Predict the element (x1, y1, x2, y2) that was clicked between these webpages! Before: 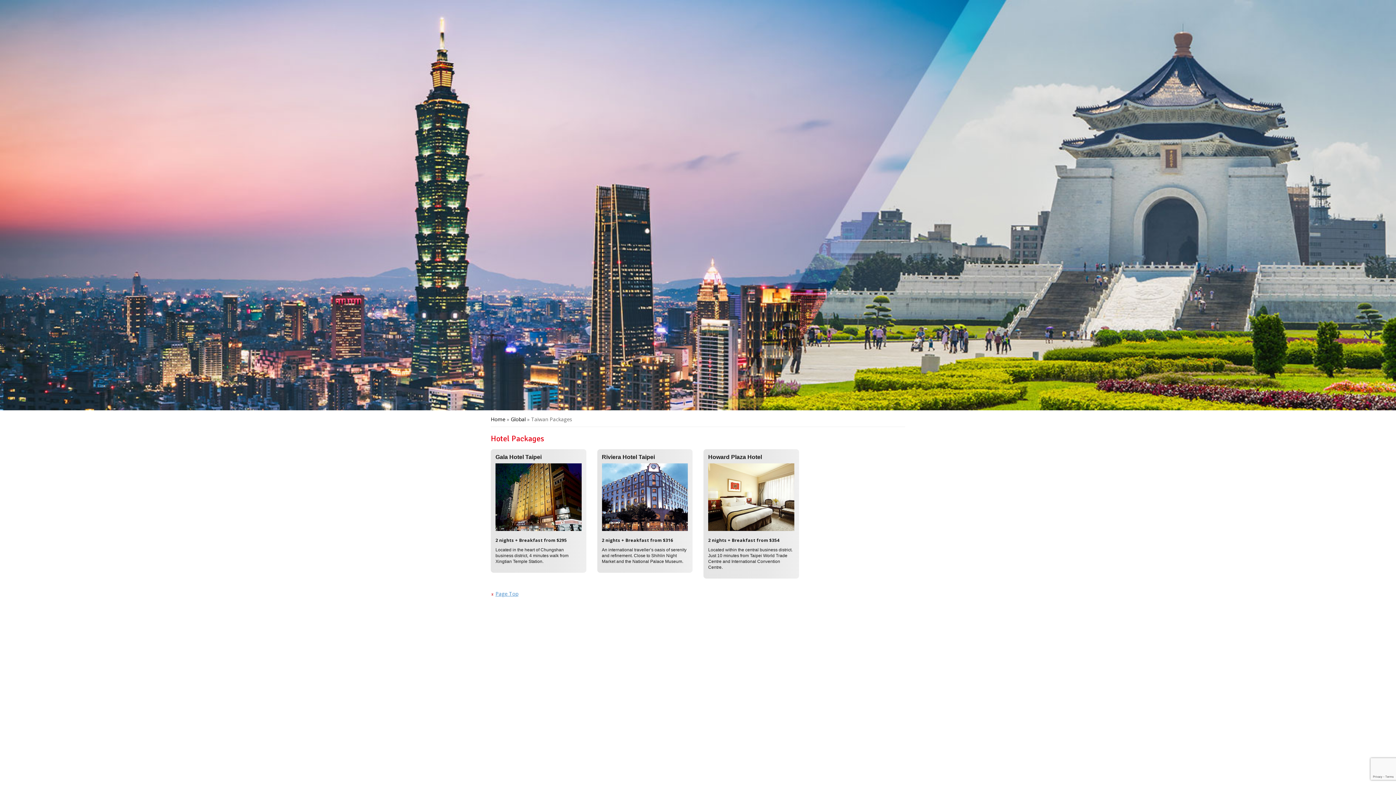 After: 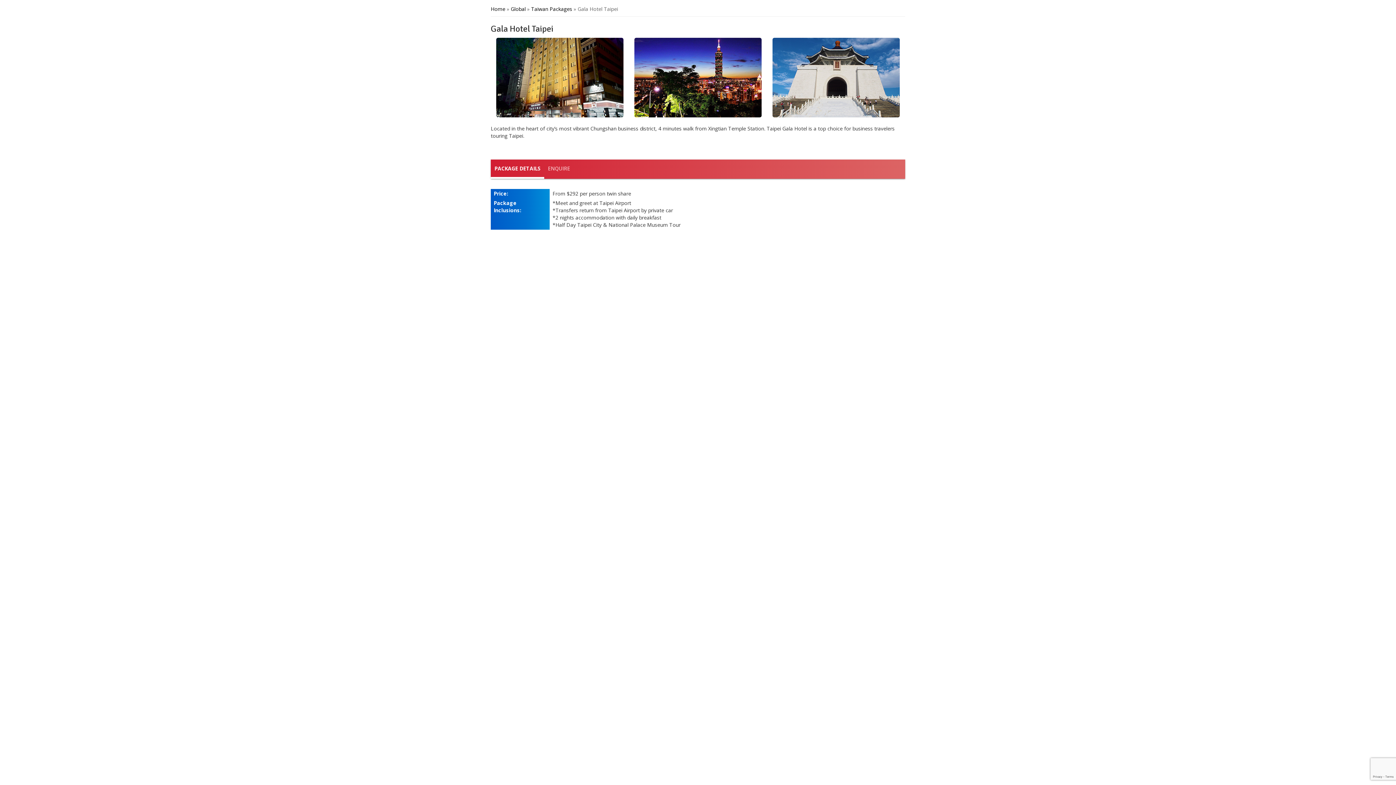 Action: label: Gala Hotel Taipei bbox: (495, 454, 581, 460)